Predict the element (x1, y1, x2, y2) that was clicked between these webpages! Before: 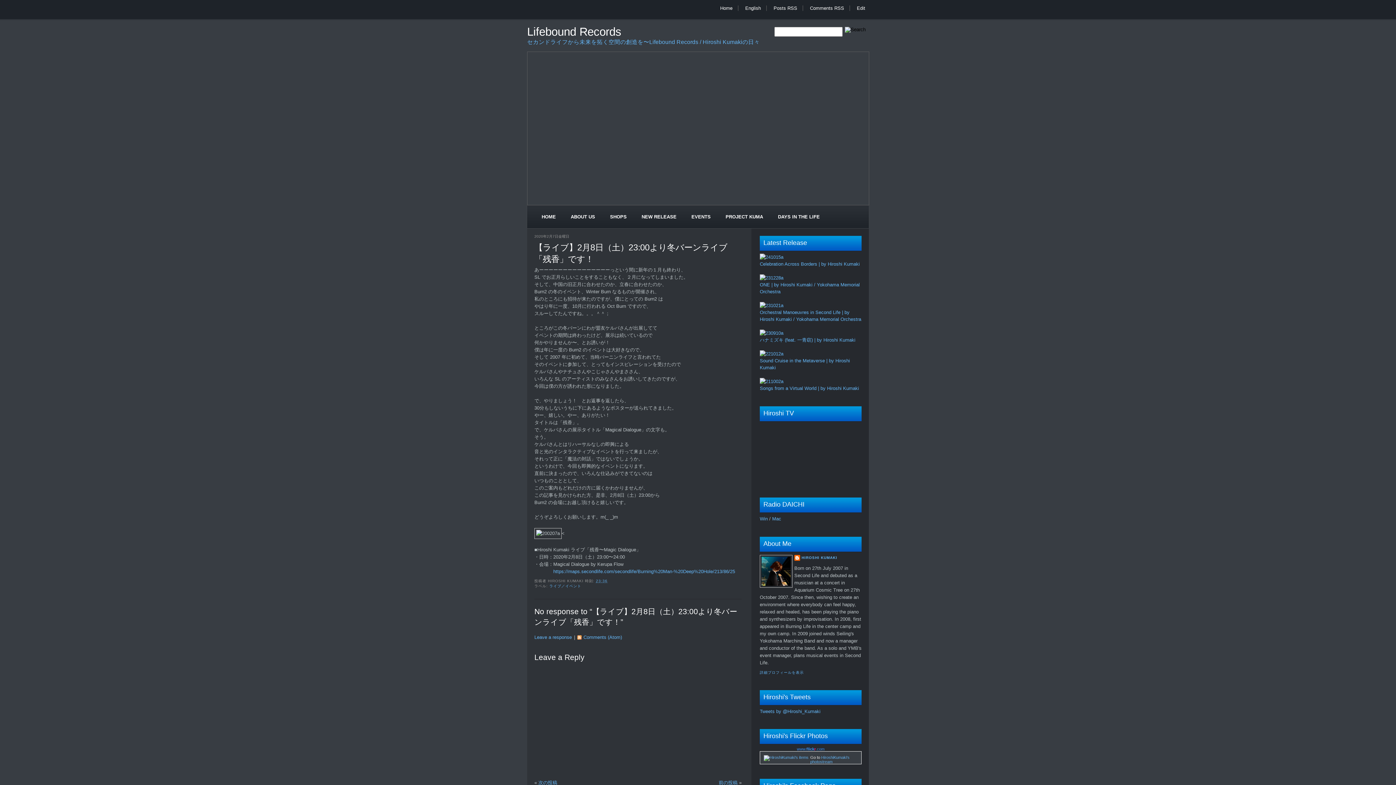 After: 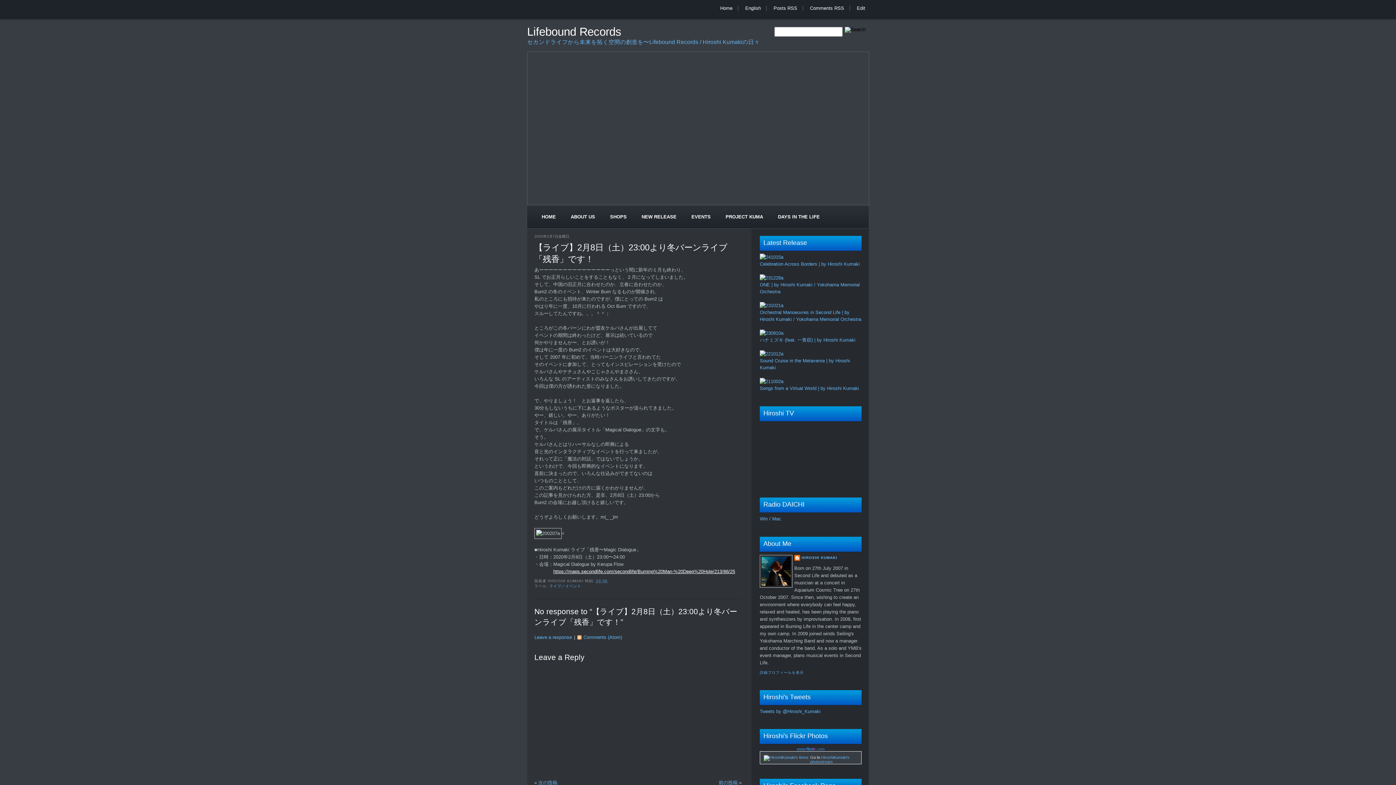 Action: bbox: (553, 568, 735, 574) label: https://maps.secondlife.com/secondlife/Burning%20Man-%20Deep%20Hole/213/86/25